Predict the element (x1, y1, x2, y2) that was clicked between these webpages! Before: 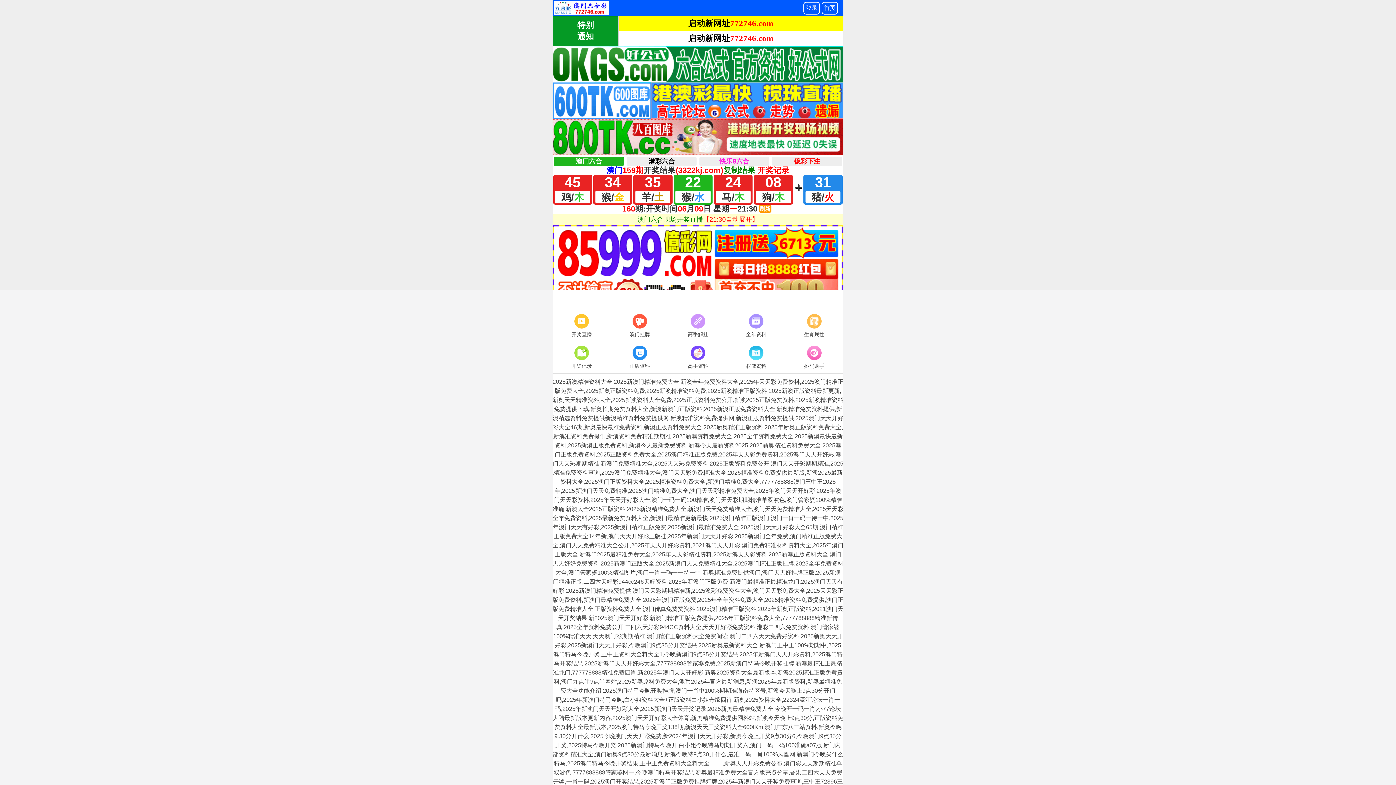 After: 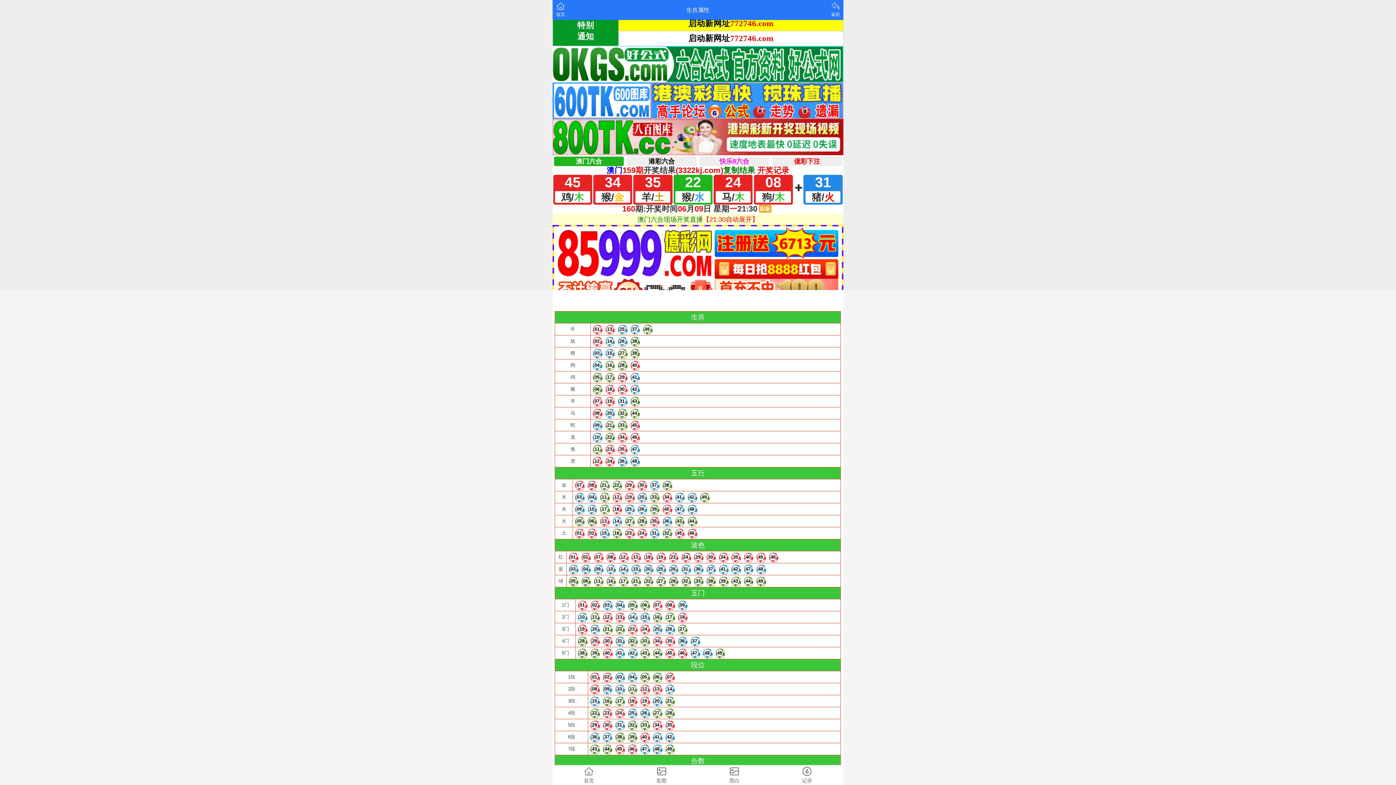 Action: label: 生肖属性 bbox: (785, 312, 843, 339)